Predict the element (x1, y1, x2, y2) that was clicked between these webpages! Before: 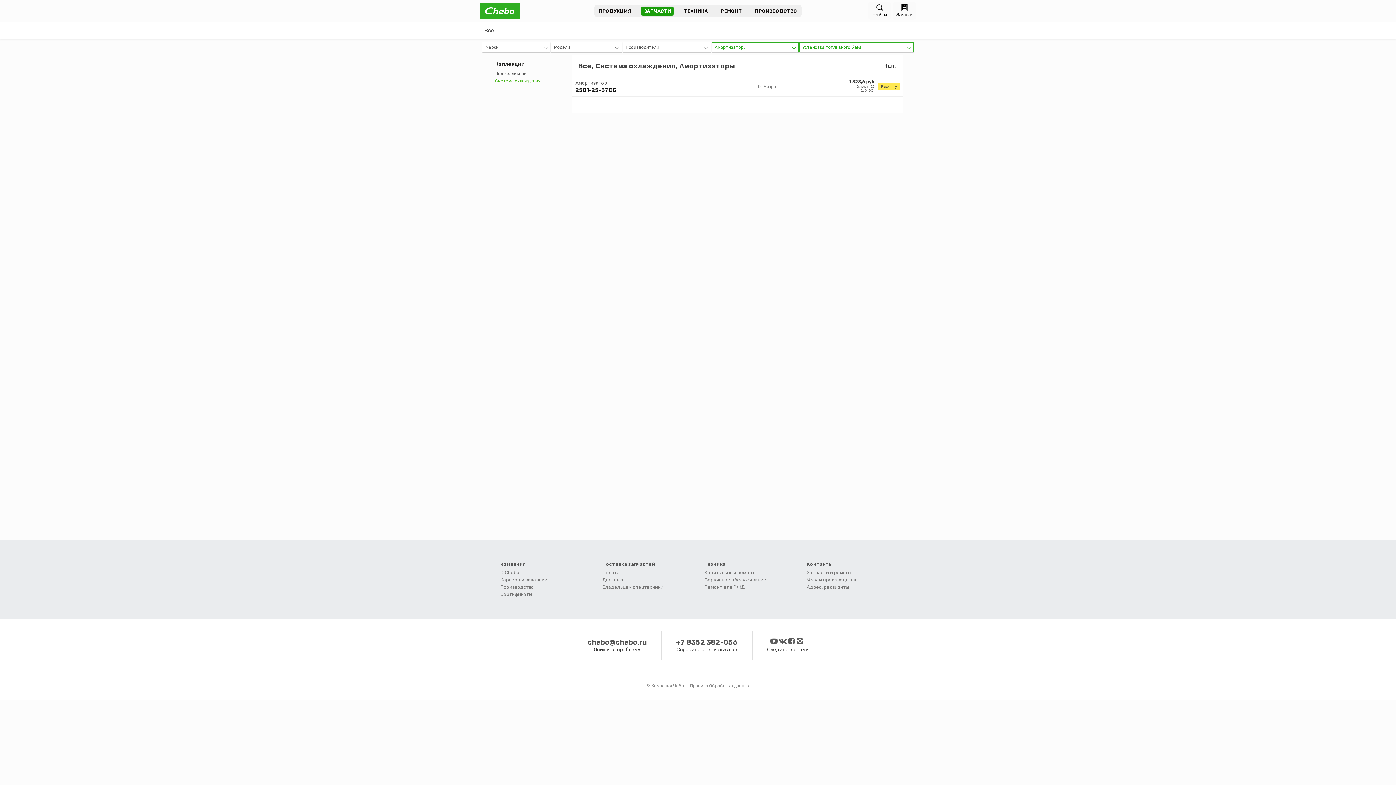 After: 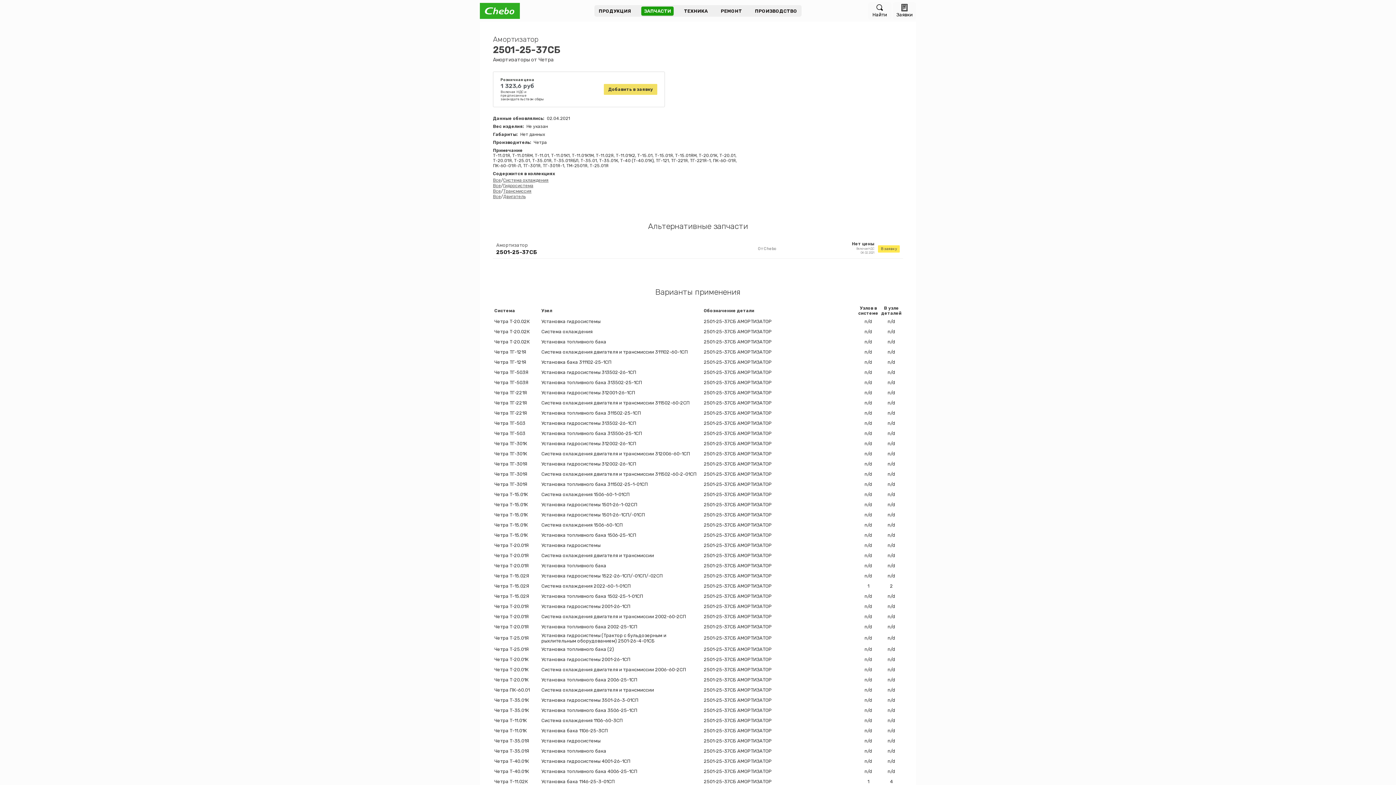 Action: bbox: (575, 80, 755, 86) label: Амортизатор